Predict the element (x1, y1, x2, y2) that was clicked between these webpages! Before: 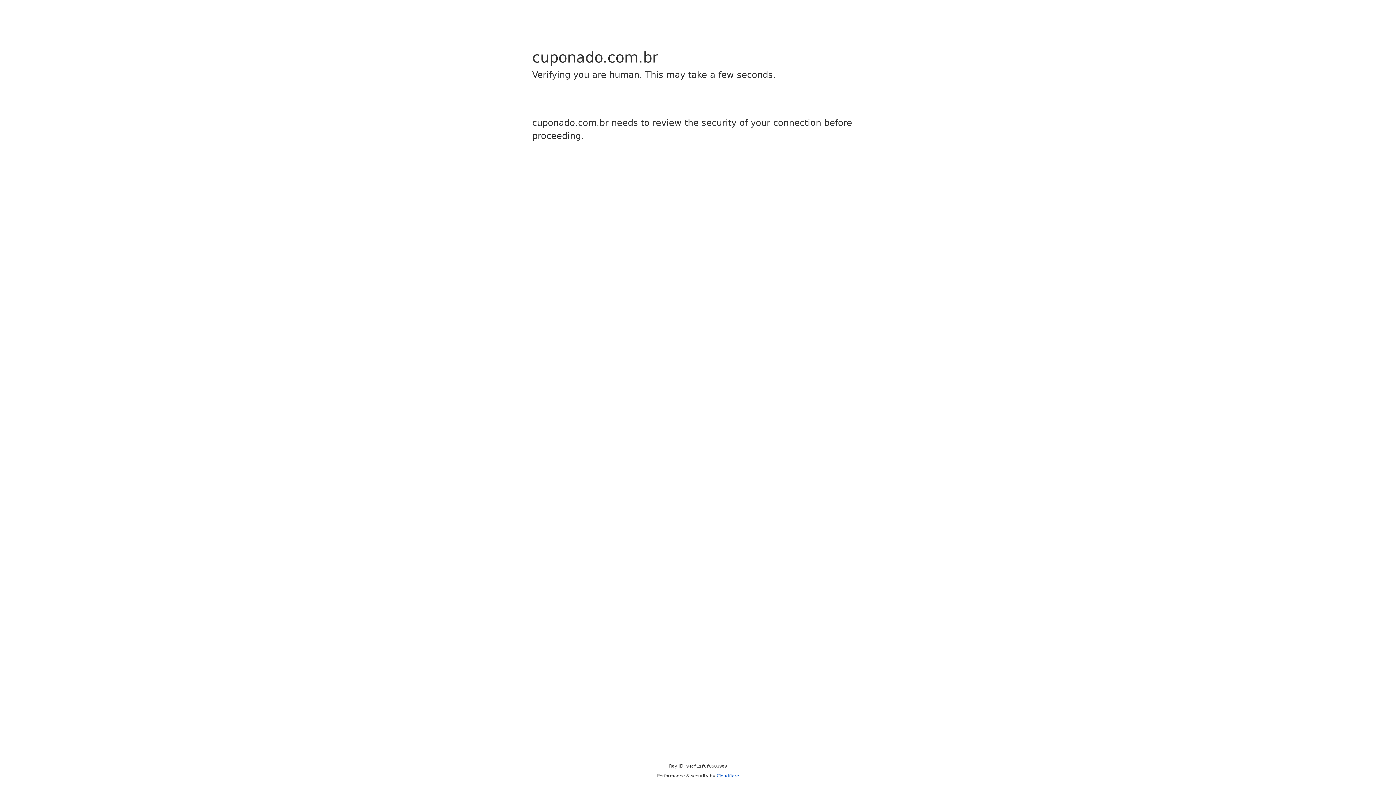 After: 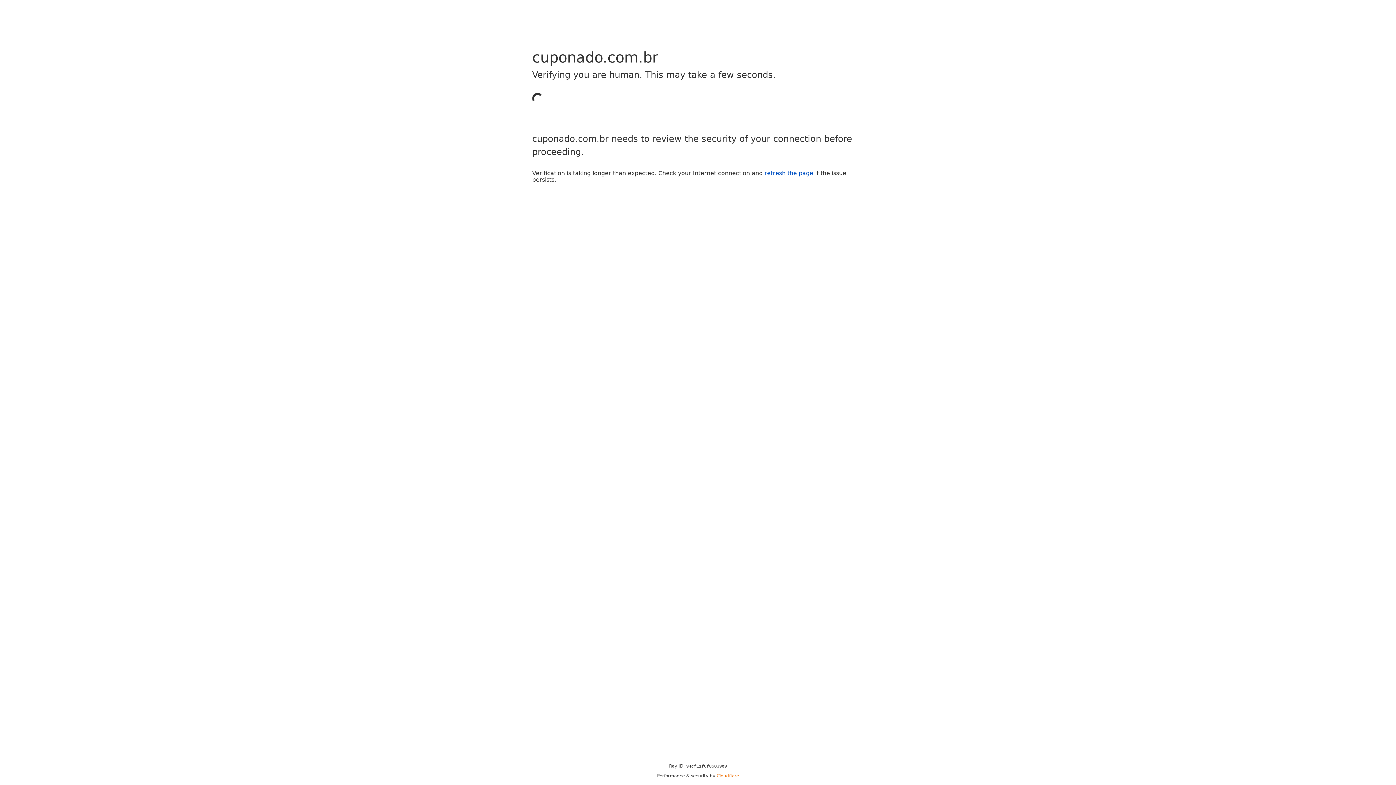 Action: bbox: (716, 773, 739, 778) label: Cloudflare